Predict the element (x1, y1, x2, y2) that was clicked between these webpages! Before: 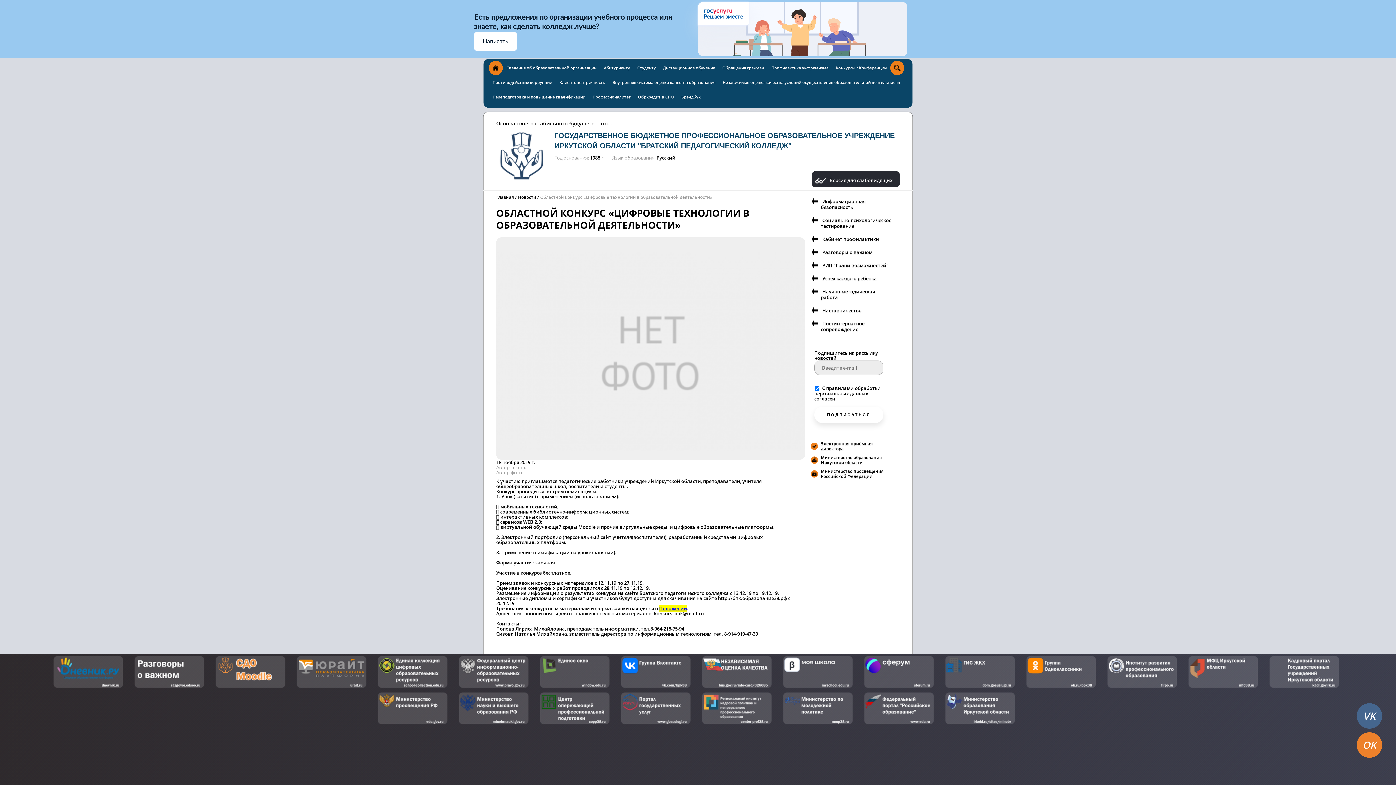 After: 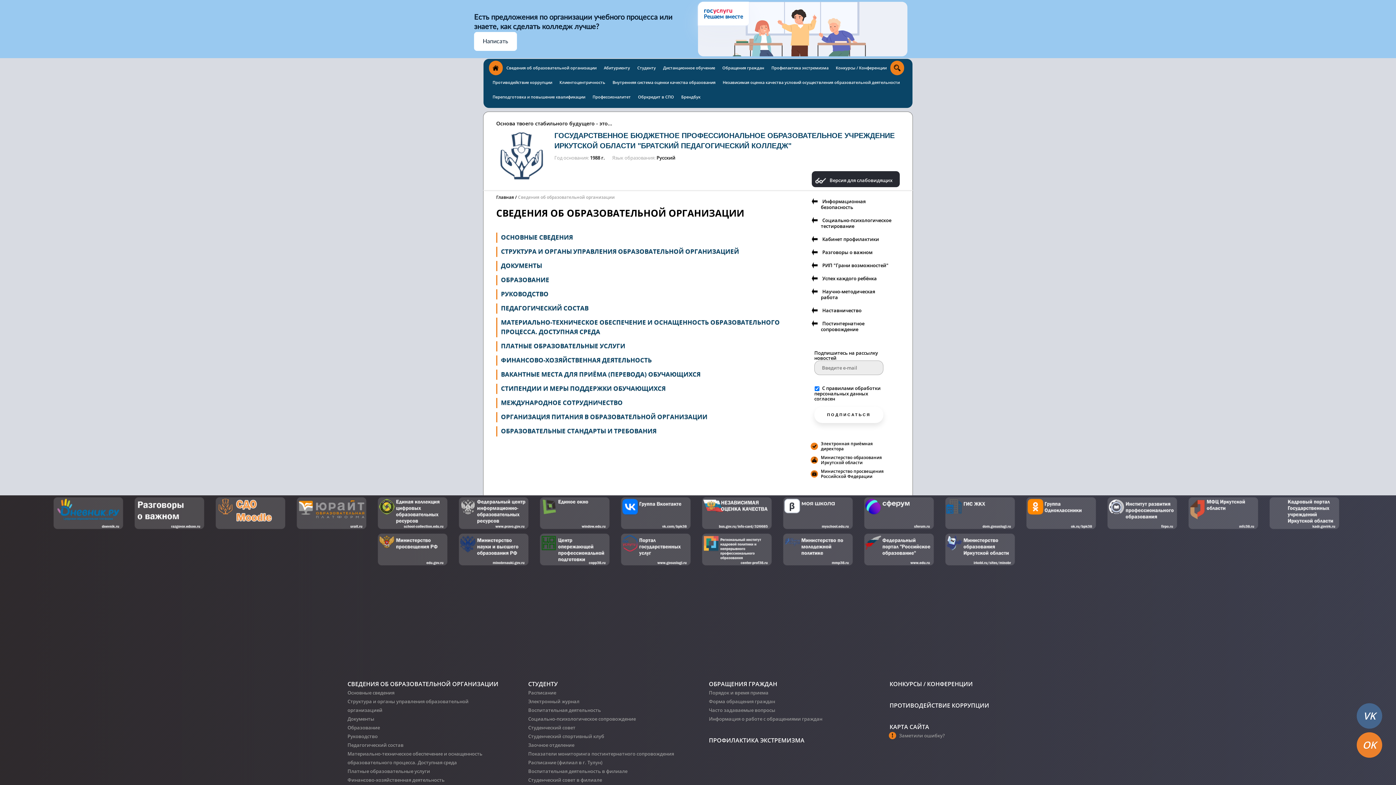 Action: label: Сведения об образовательной организации bbox: (502, 60, 600, 75)